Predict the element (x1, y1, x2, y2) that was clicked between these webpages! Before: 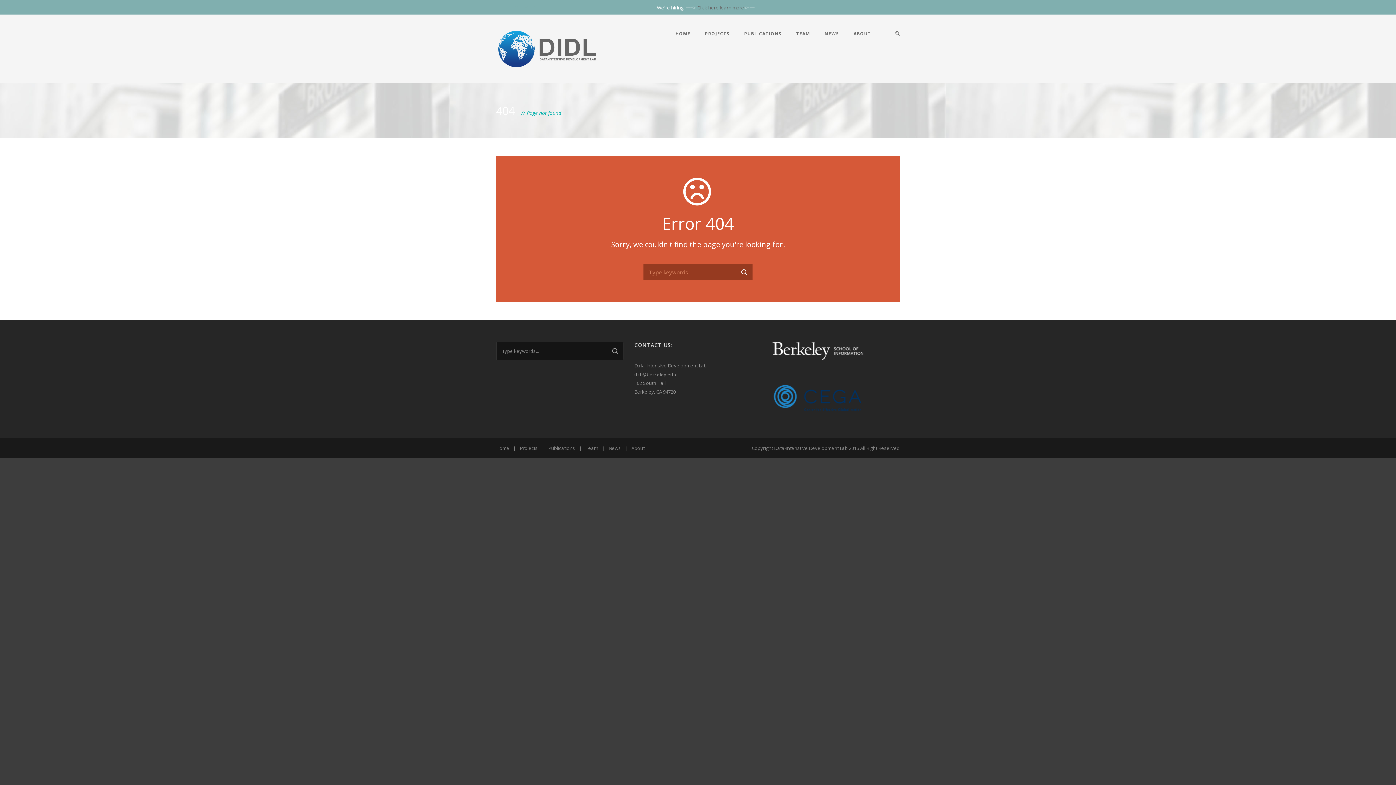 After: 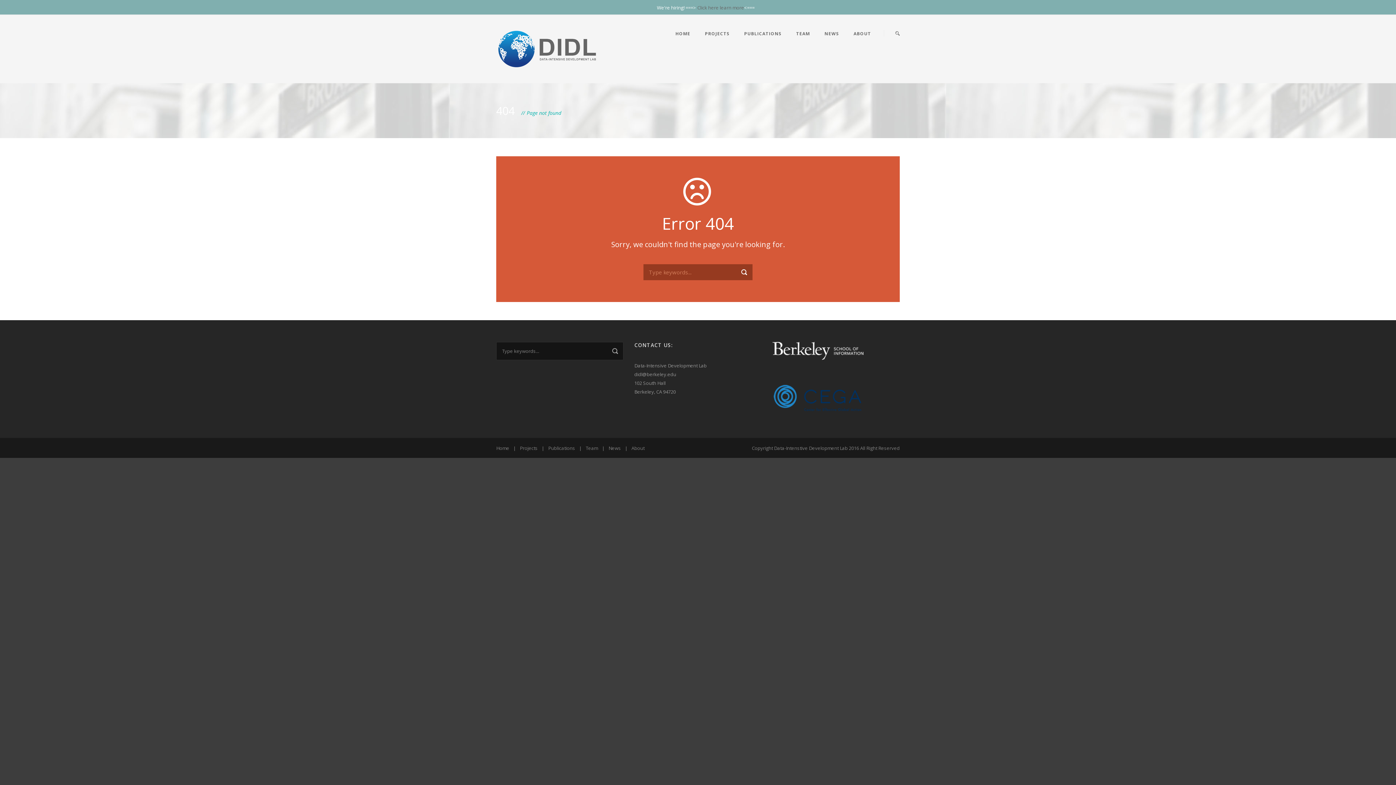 Action: bbox: (585, 445, 598, 451) label: Team